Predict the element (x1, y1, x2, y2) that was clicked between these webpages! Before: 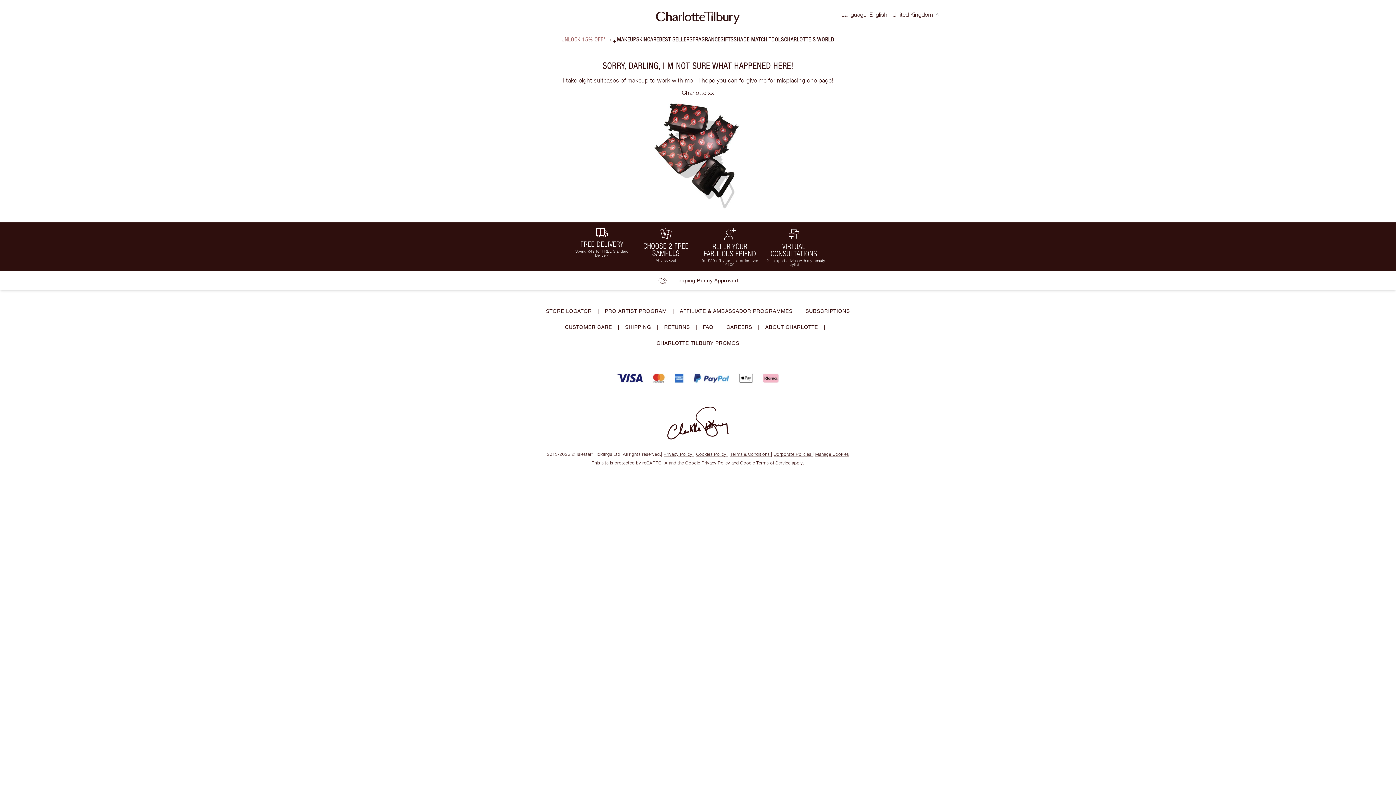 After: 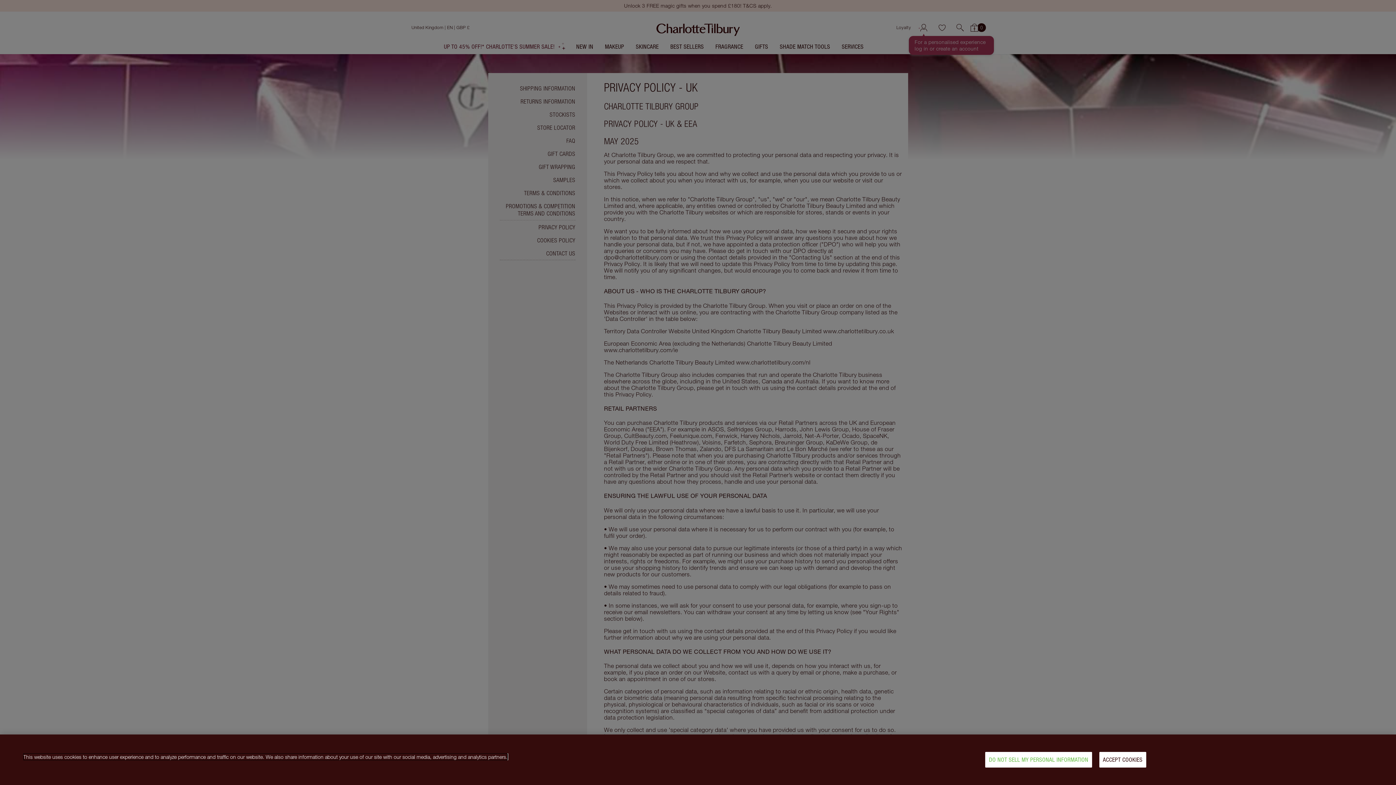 Action: label: Privacy Policy  bbox: (663, 451, 693, 457)